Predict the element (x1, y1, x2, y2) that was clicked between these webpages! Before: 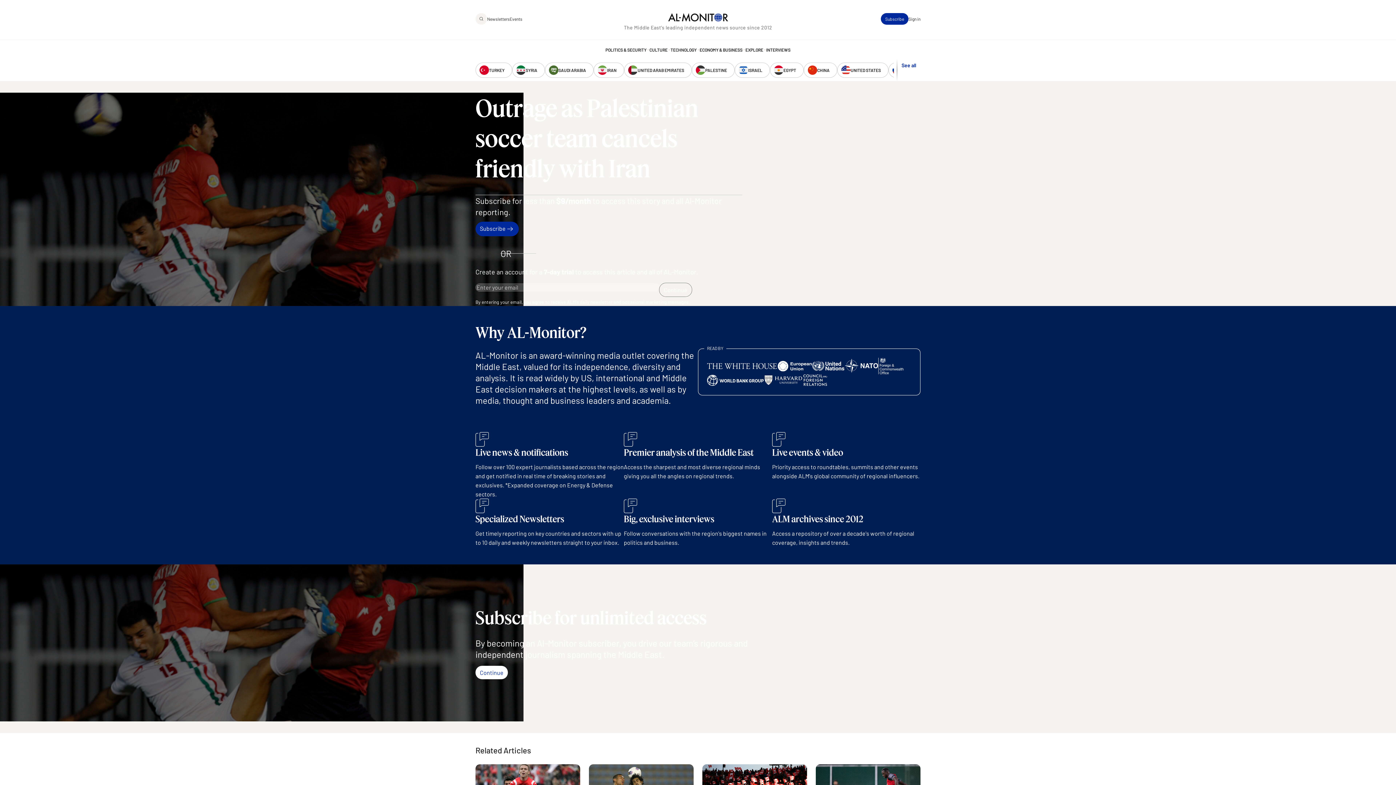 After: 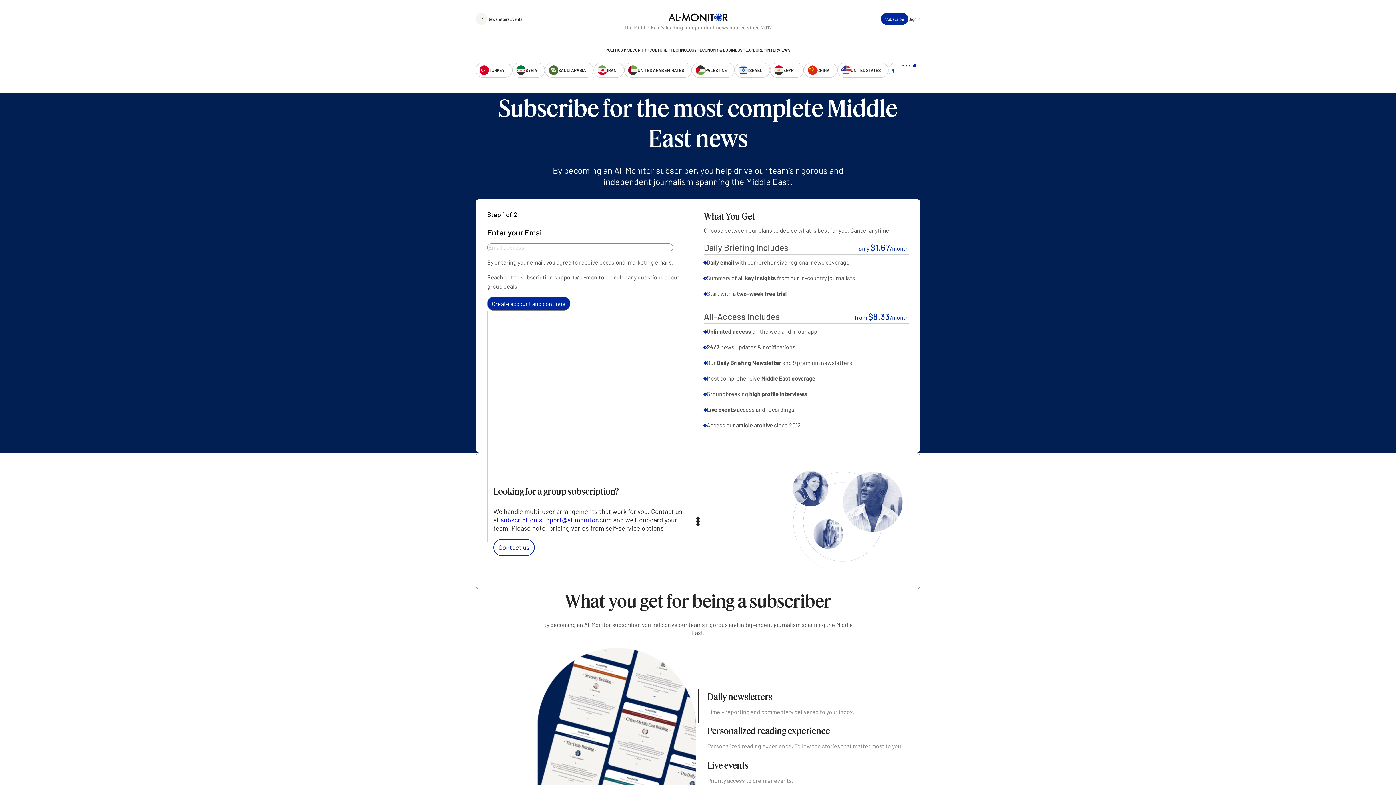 Action: bbox: (881, 13, 908, 24) label: Subscribe